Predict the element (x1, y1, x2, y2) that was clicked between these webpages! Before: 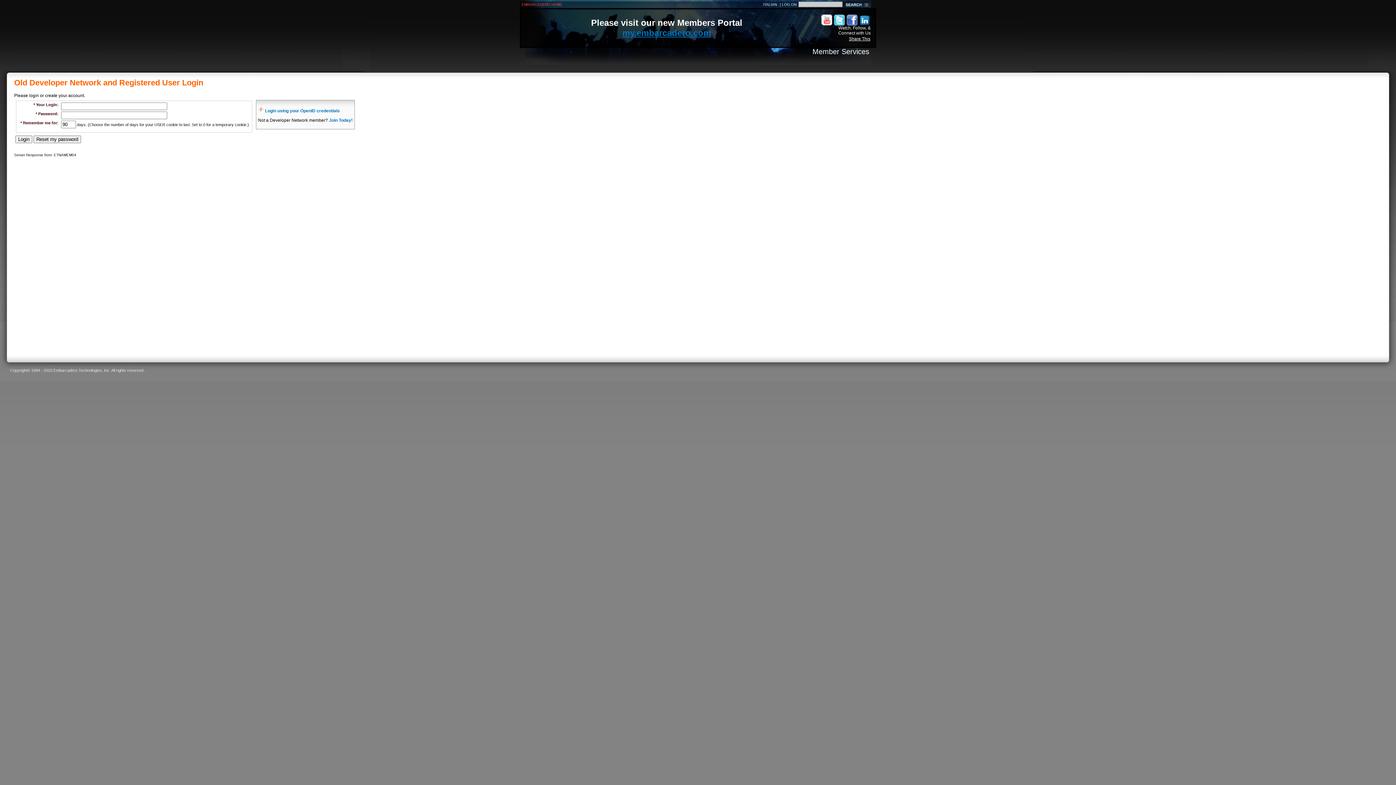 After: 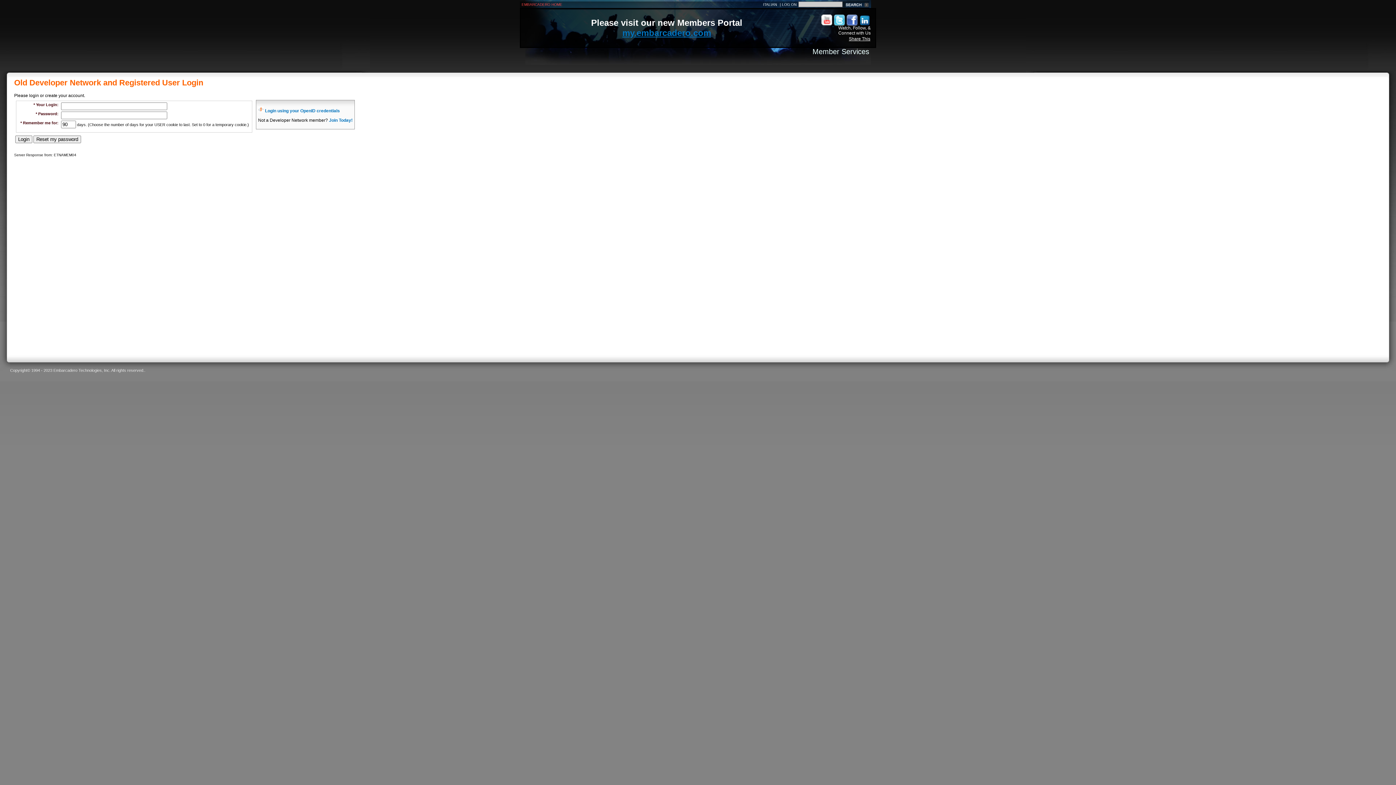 Action: label: Member Services bbox: (812, 47, 869, 55)